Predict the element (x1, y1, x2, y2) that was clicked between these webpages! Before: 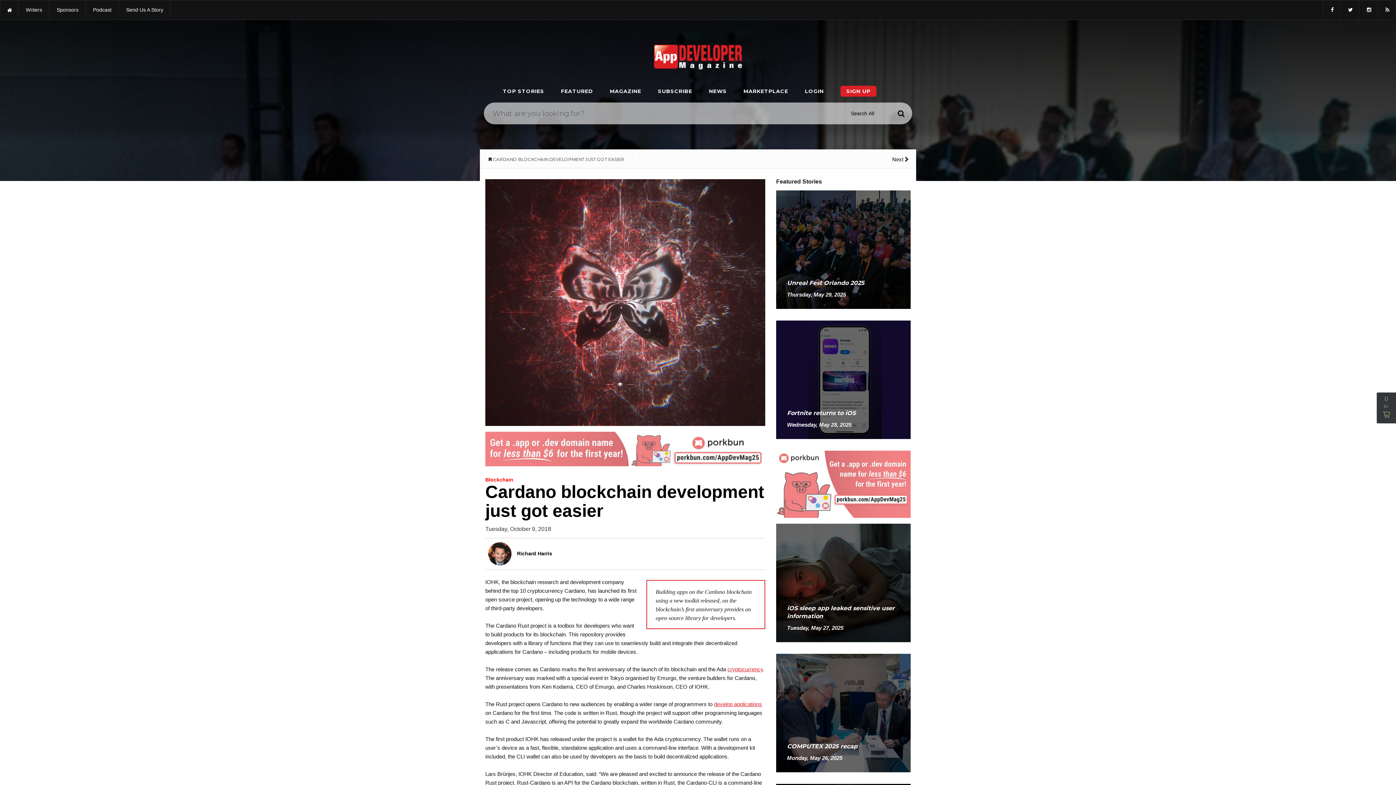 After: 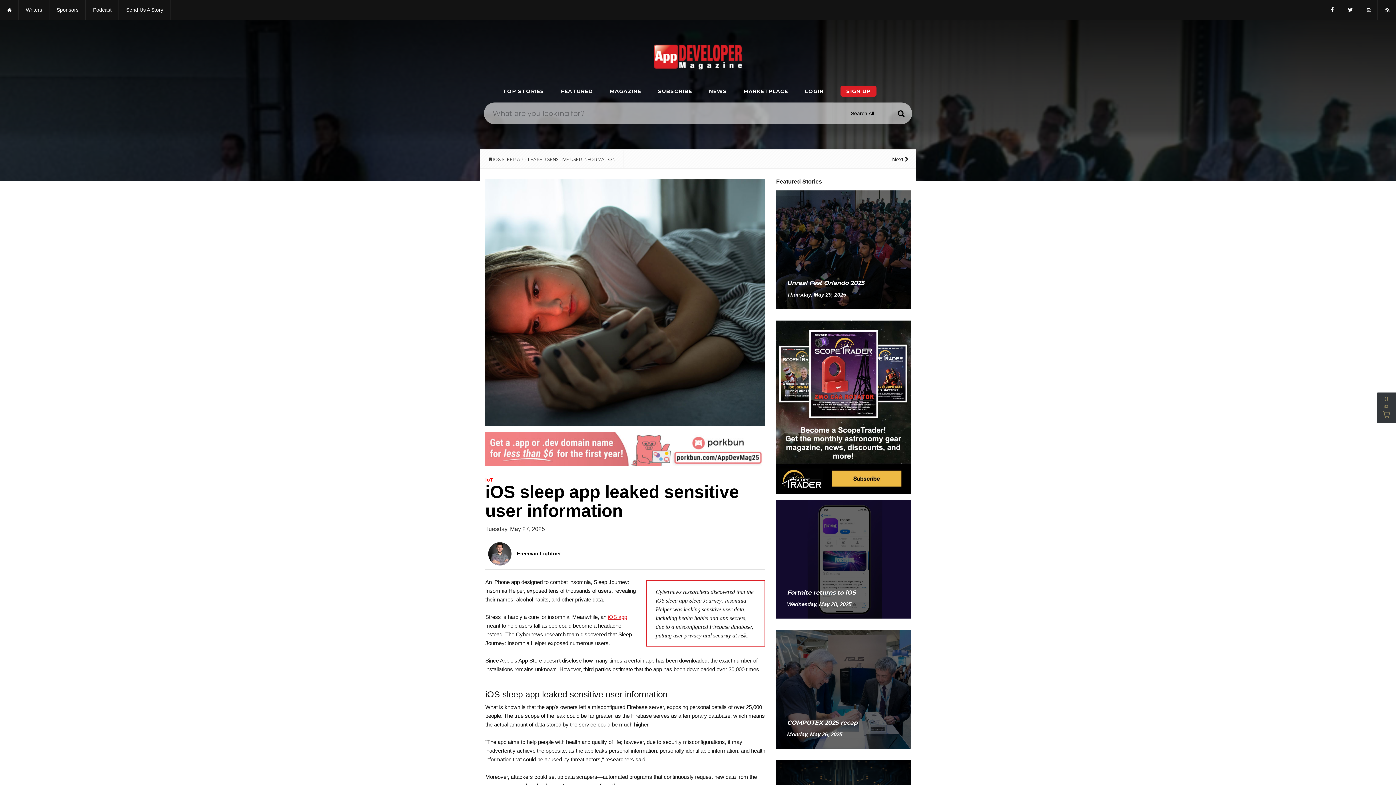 Action: label: iOS sleep app leaked sensitive user information
Tuesday, May 27, 2025 bbox: (787, 625, 843, 631)